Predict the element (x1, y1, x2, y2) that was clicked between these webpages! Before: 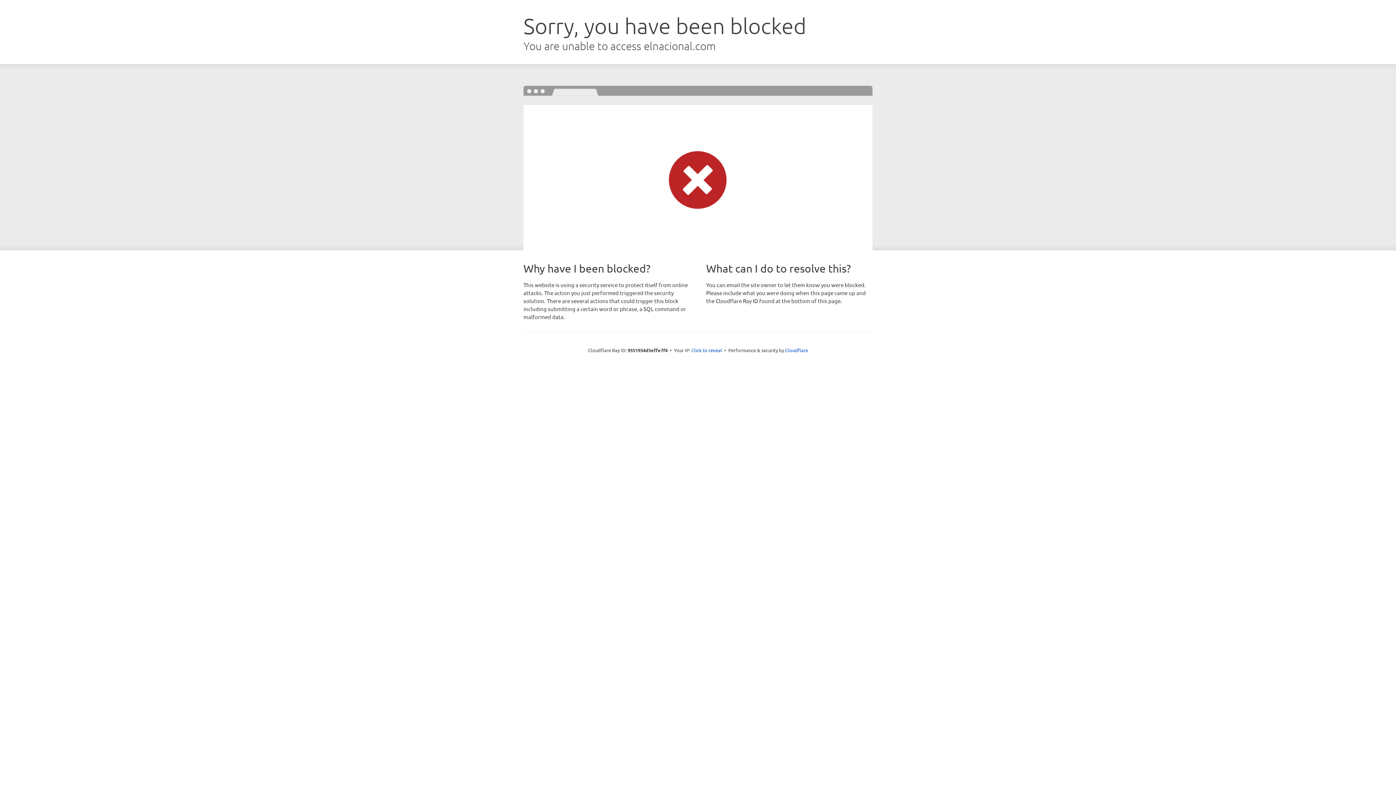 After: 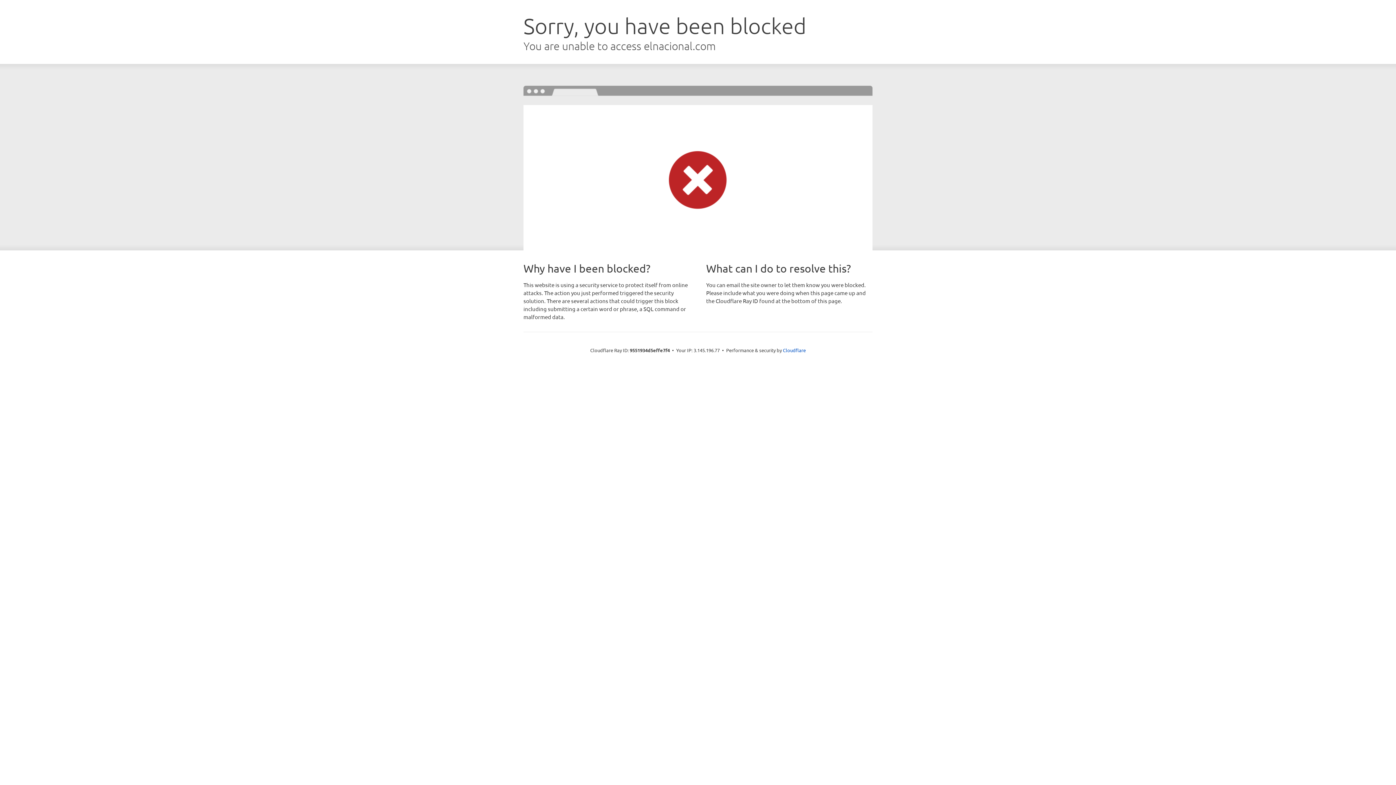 Action: bbox: (691, 346, 722, 353) label: Click to reveal